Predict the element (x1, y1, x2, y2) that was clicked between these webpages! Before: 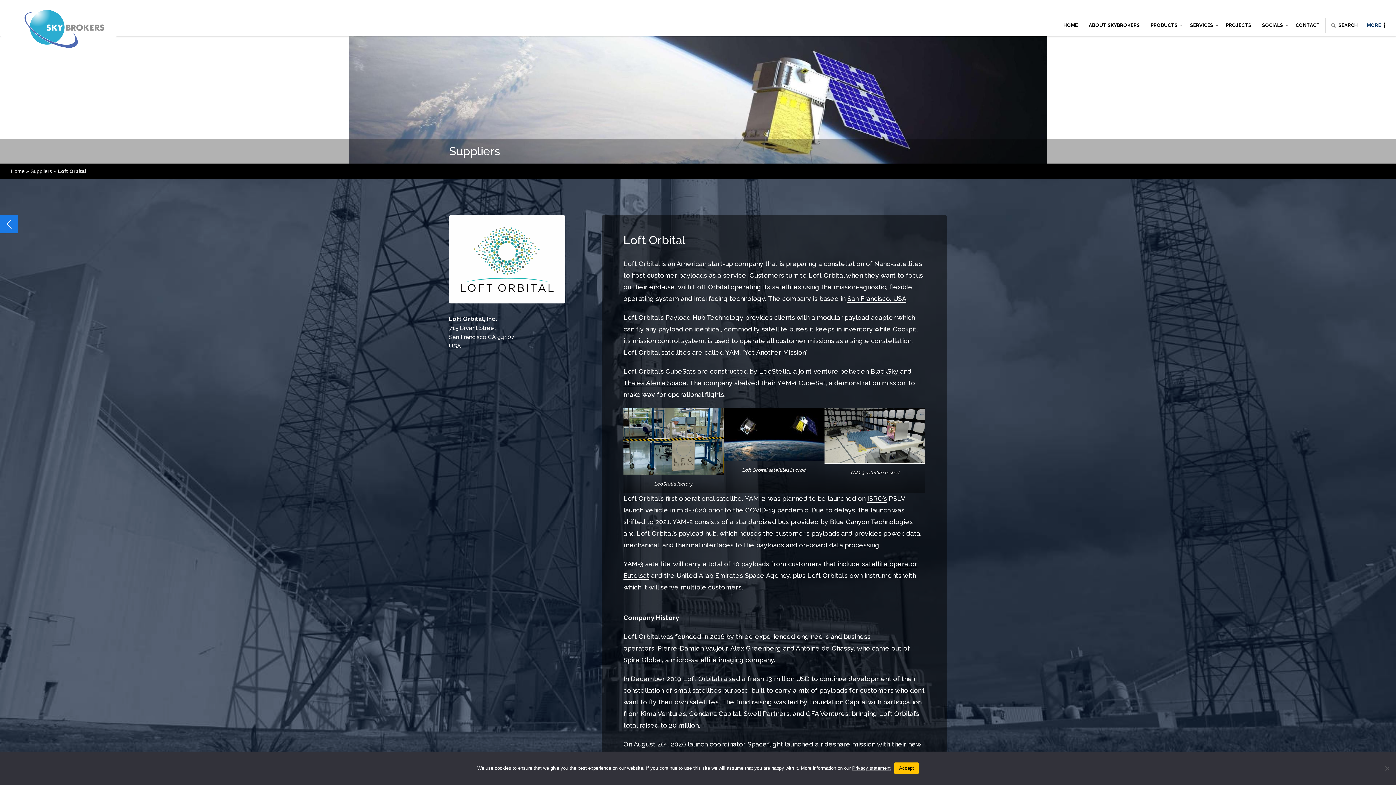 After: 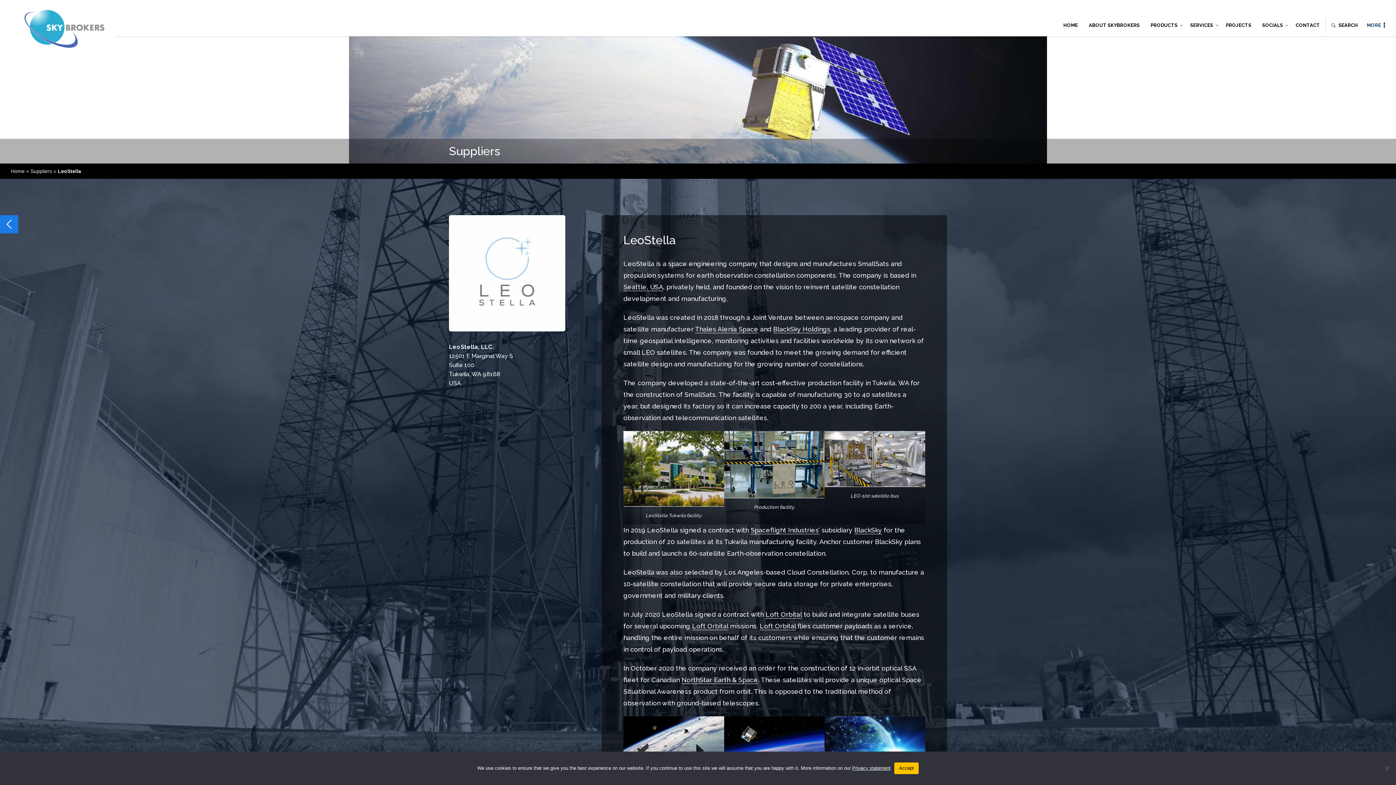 Action: bbox: (759, 367, 790, 375) label: LeoStella